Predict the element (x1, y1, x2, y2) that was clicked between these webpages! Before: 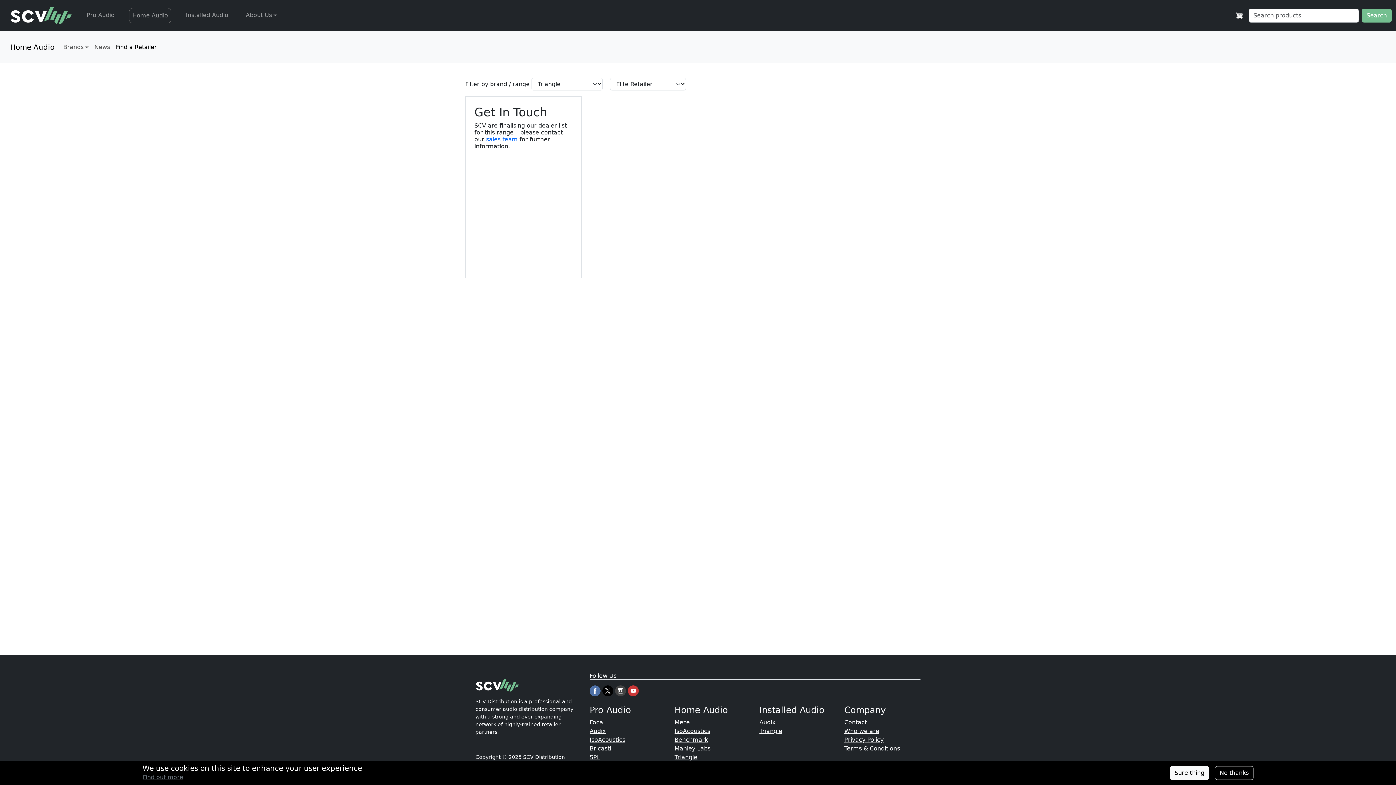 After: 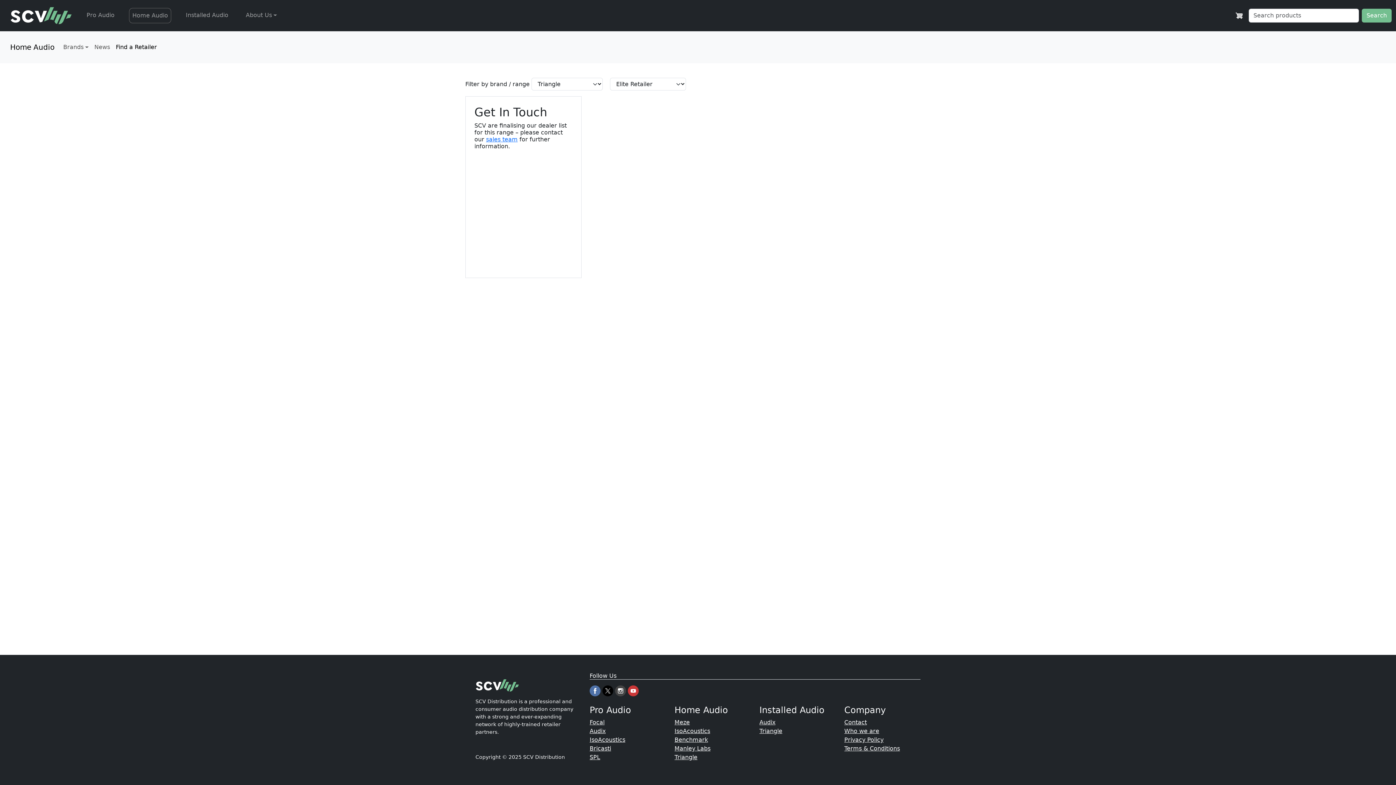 Action: label: Sure thing bbox: (1170, 766, 1209, 780)